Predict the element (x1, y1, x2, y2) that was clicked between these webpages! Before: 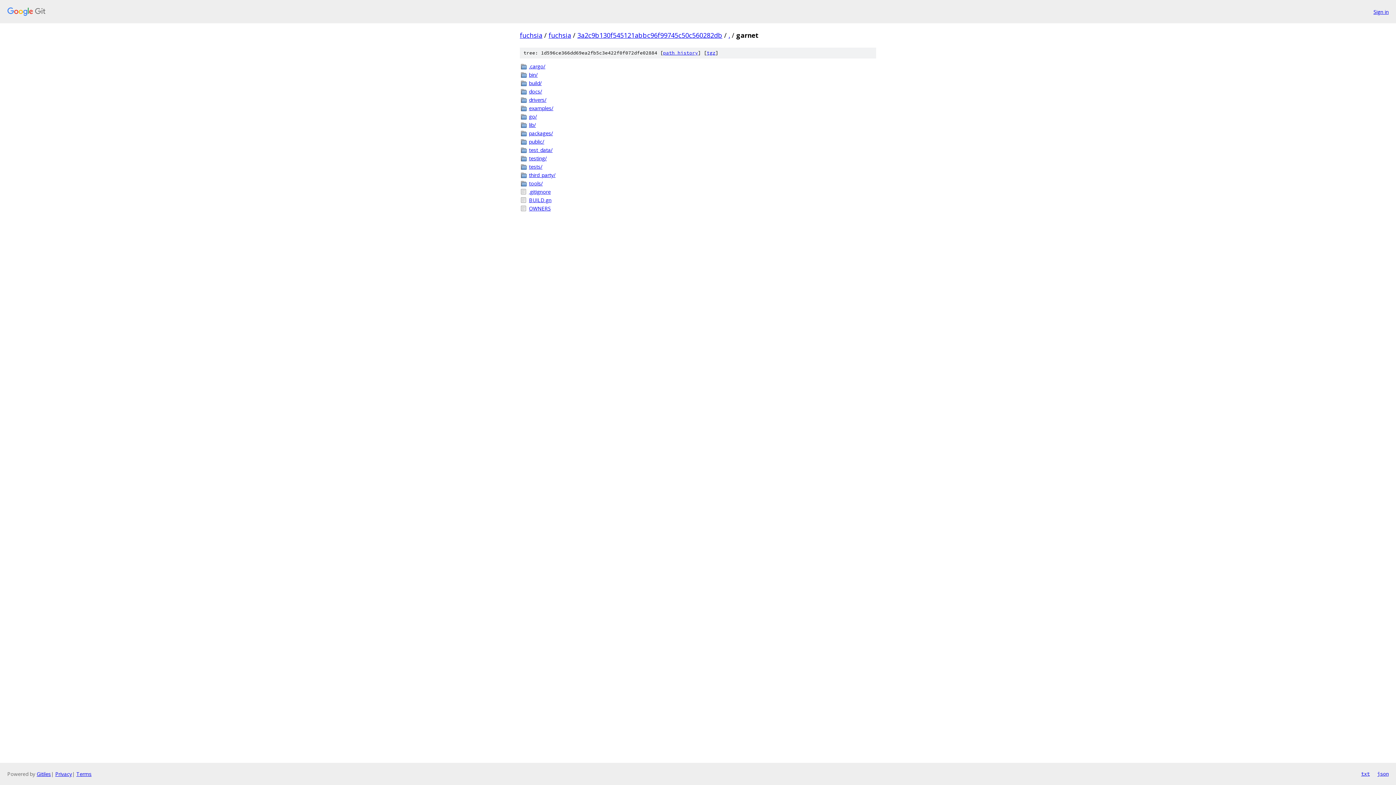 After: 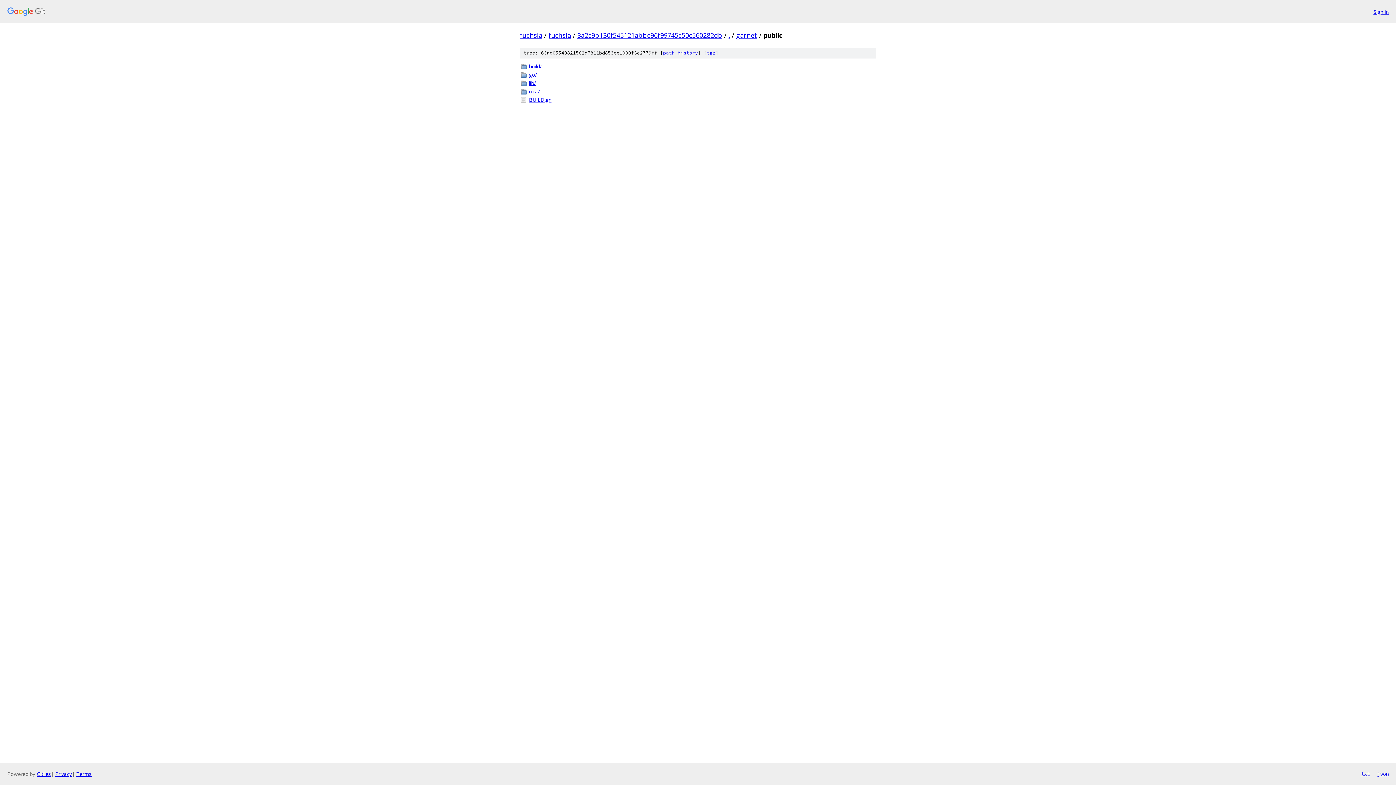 Action: label: public/ bbox: (529, 137, 876, 145)